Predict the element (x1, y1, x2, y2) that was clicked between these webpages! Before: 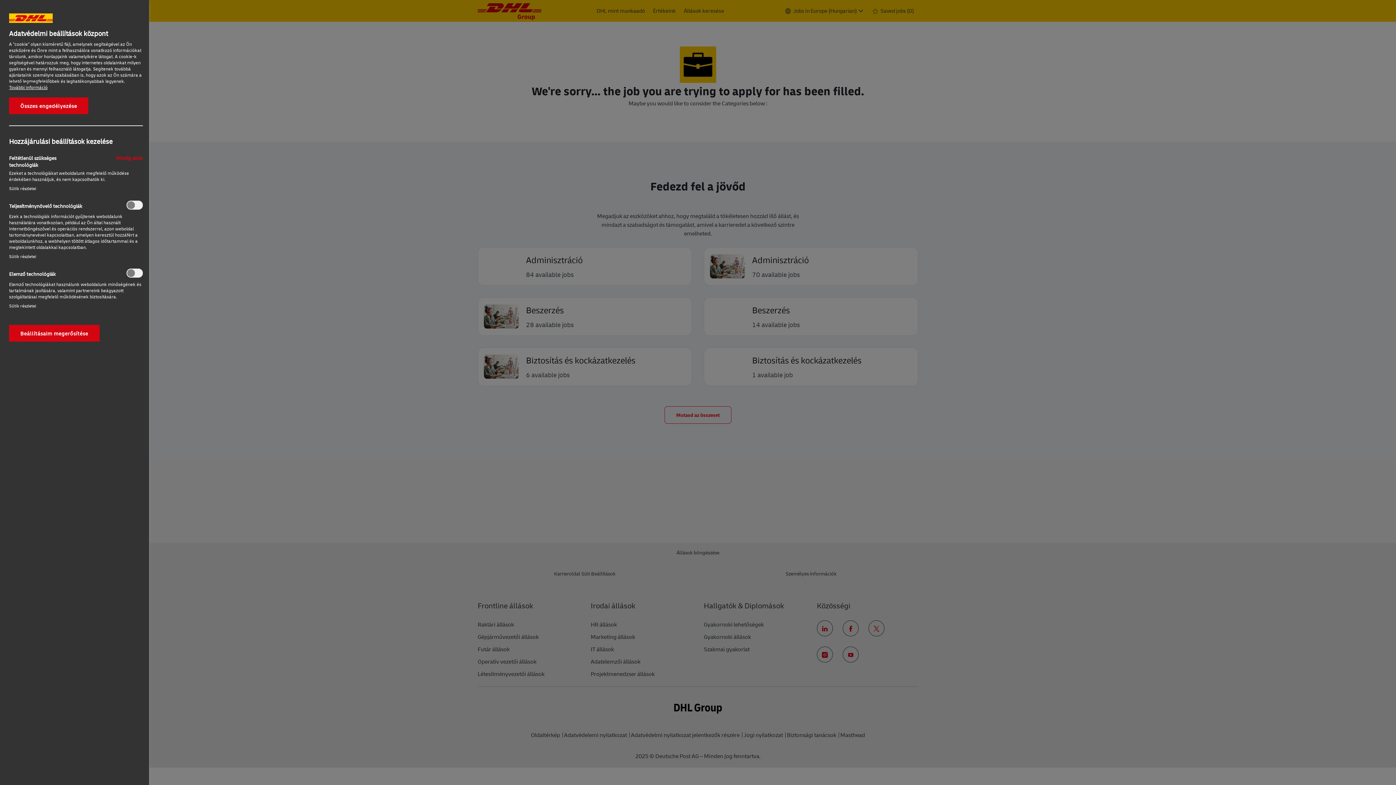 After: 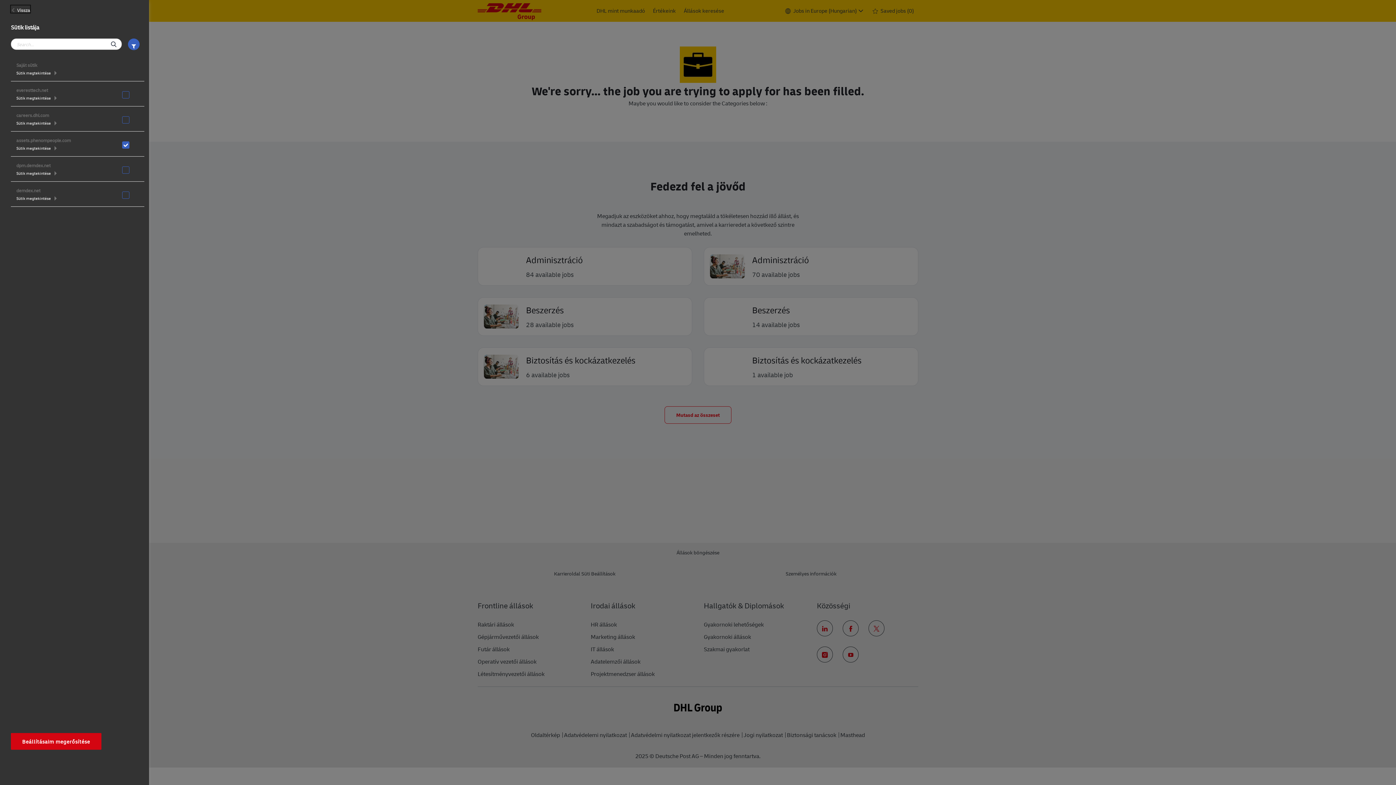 Action: bbox: (9, 302, 36, 309) label: Sütik részletei‎